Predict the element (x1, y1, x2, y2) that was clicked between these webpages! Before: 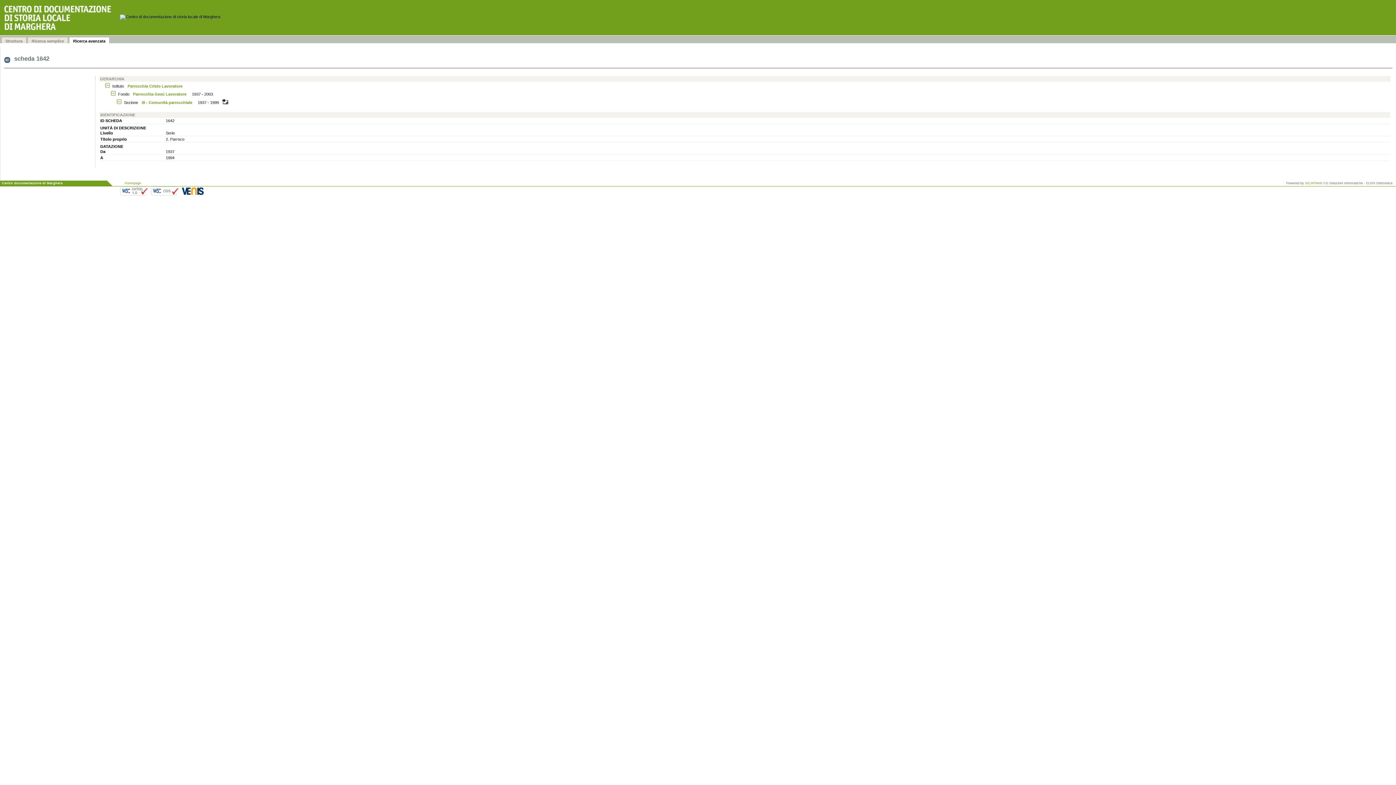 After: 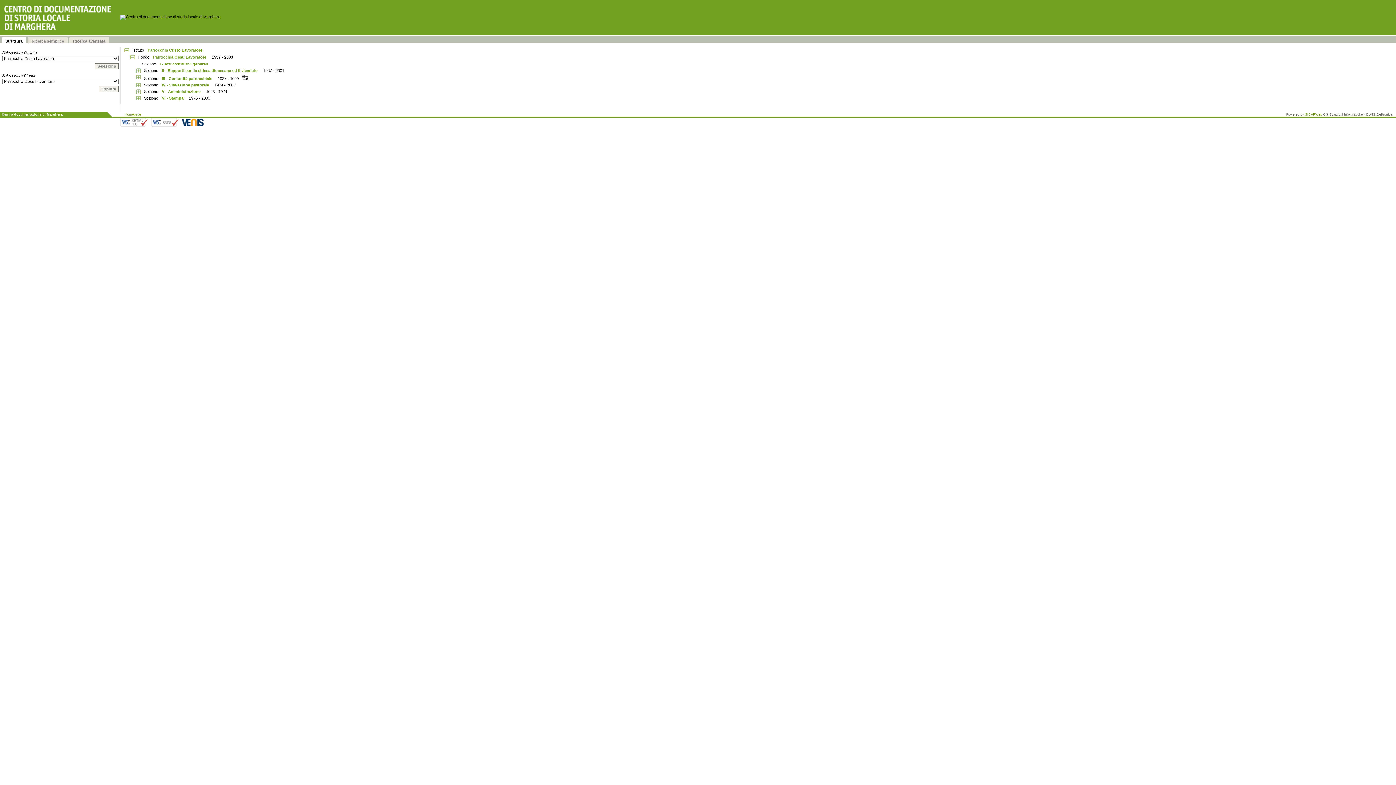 Action: bbox: (110, 90, 116, 96)